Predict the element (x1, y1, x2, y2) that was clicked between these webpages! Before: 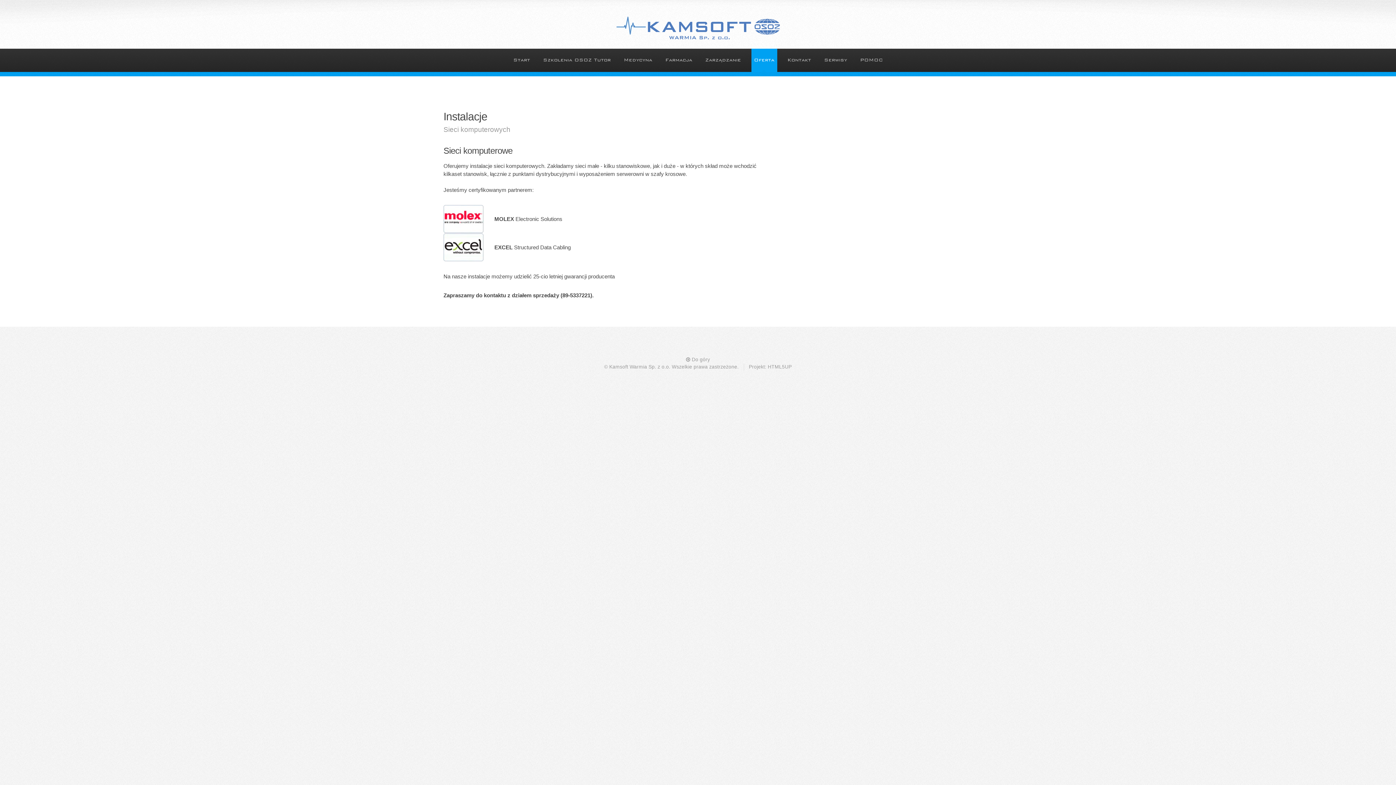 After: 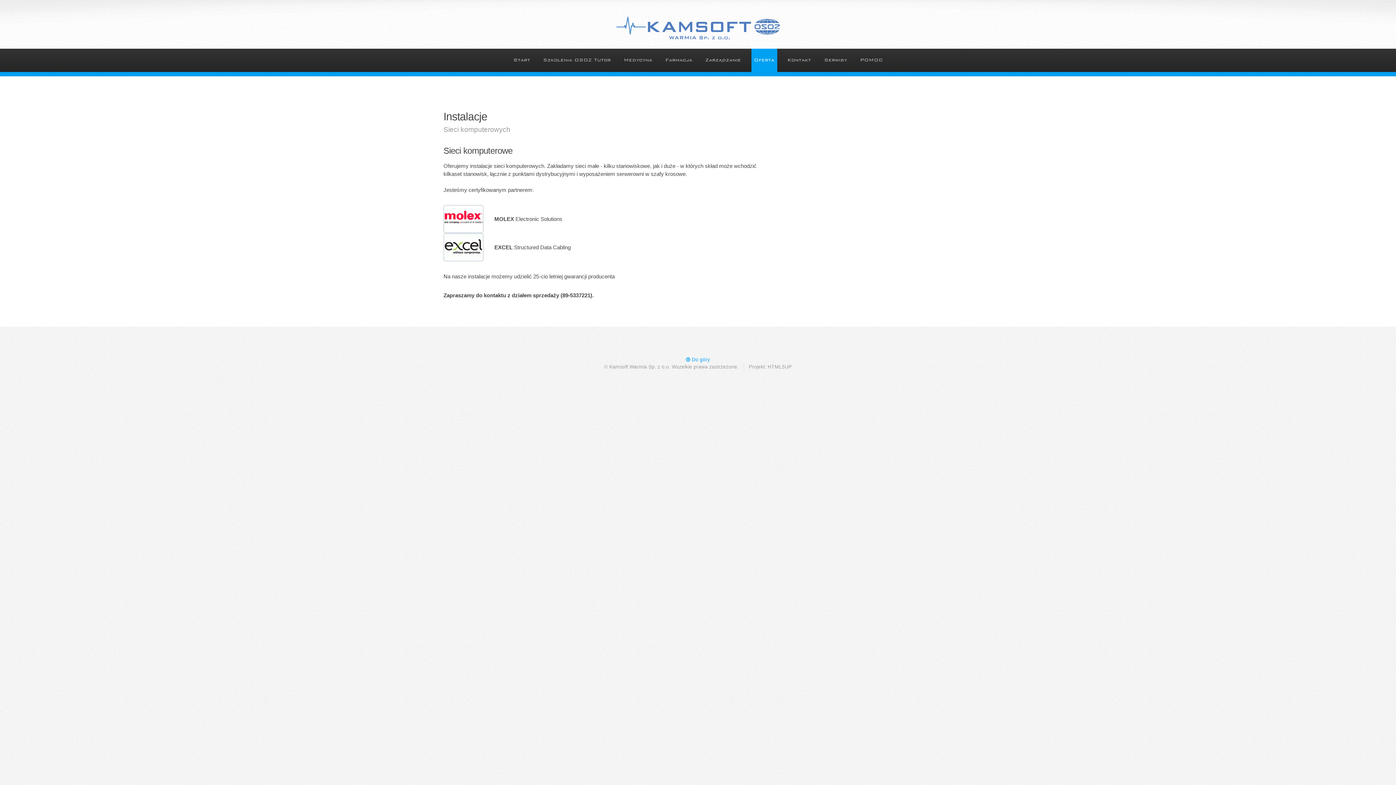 Action: label:  Do góry bbox: (686, 356, 710, 363)